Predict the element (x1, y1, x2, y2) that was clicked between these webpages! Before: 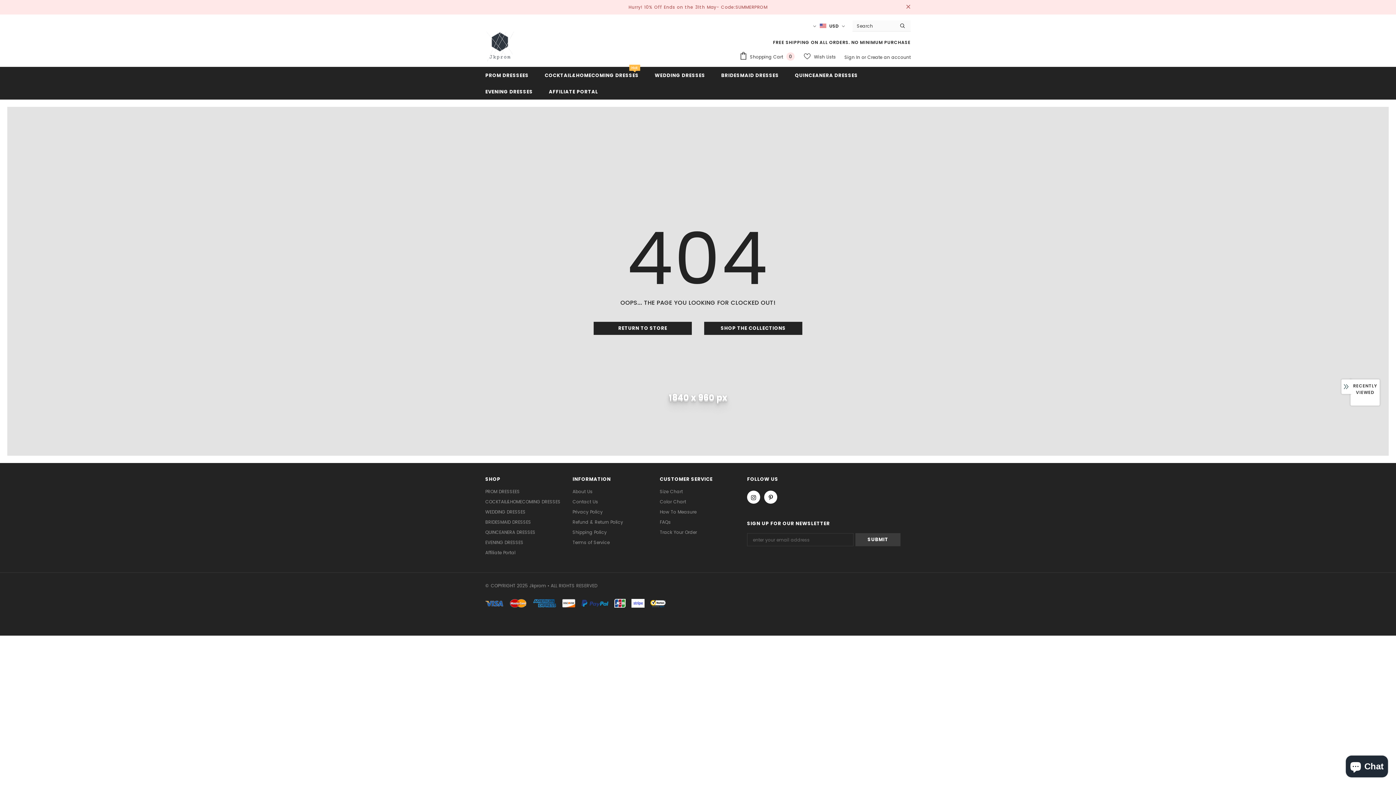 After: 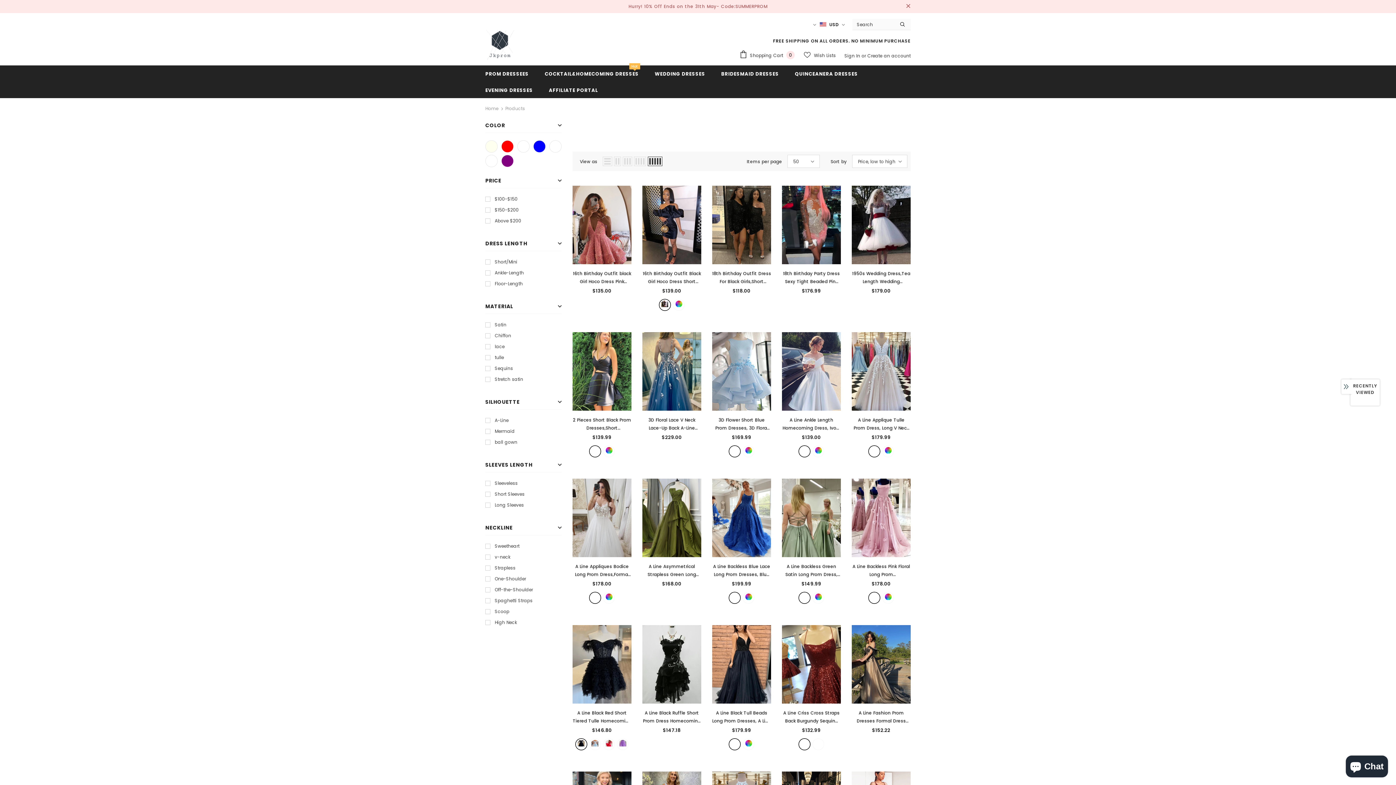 Action: label: SHOP THE COLLECTIONS bbox: (704, 322, 802, 335)